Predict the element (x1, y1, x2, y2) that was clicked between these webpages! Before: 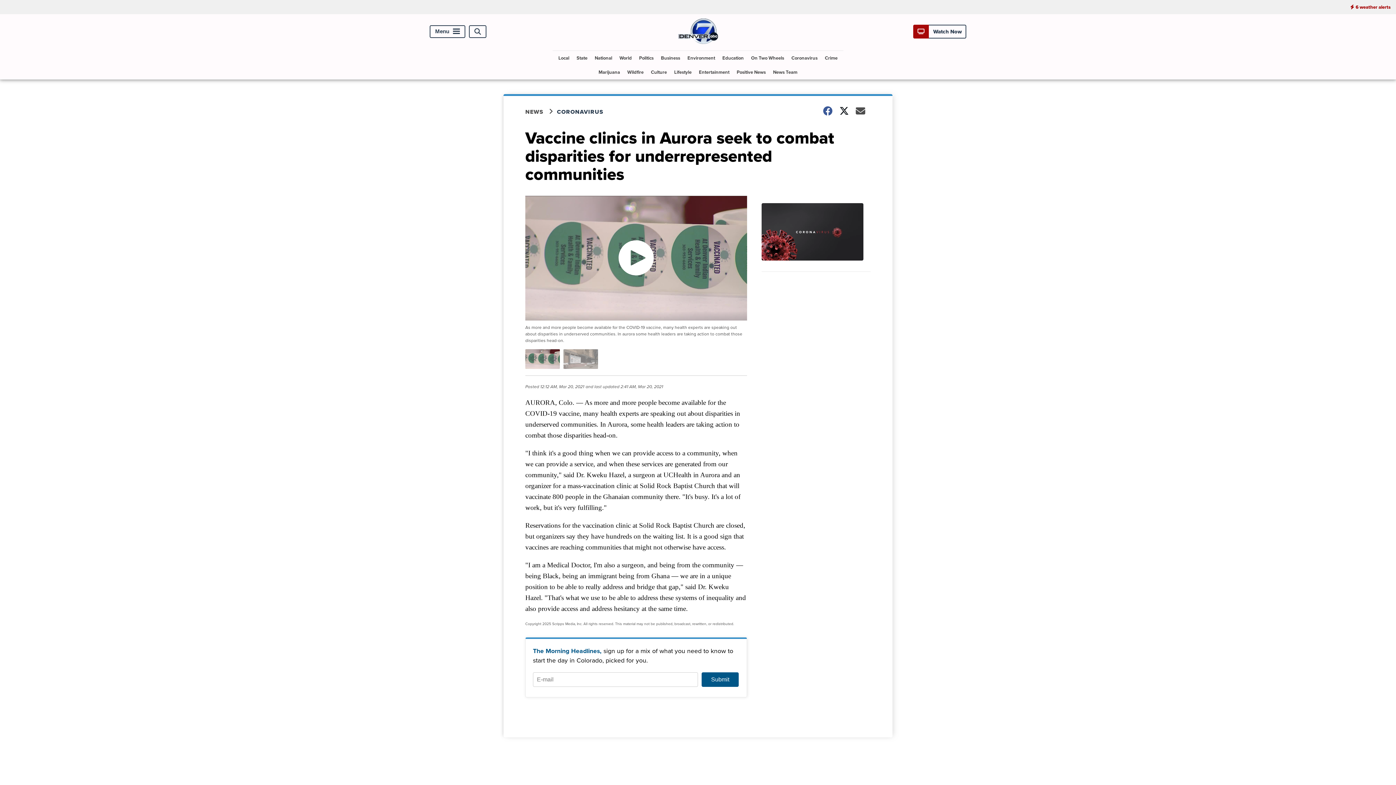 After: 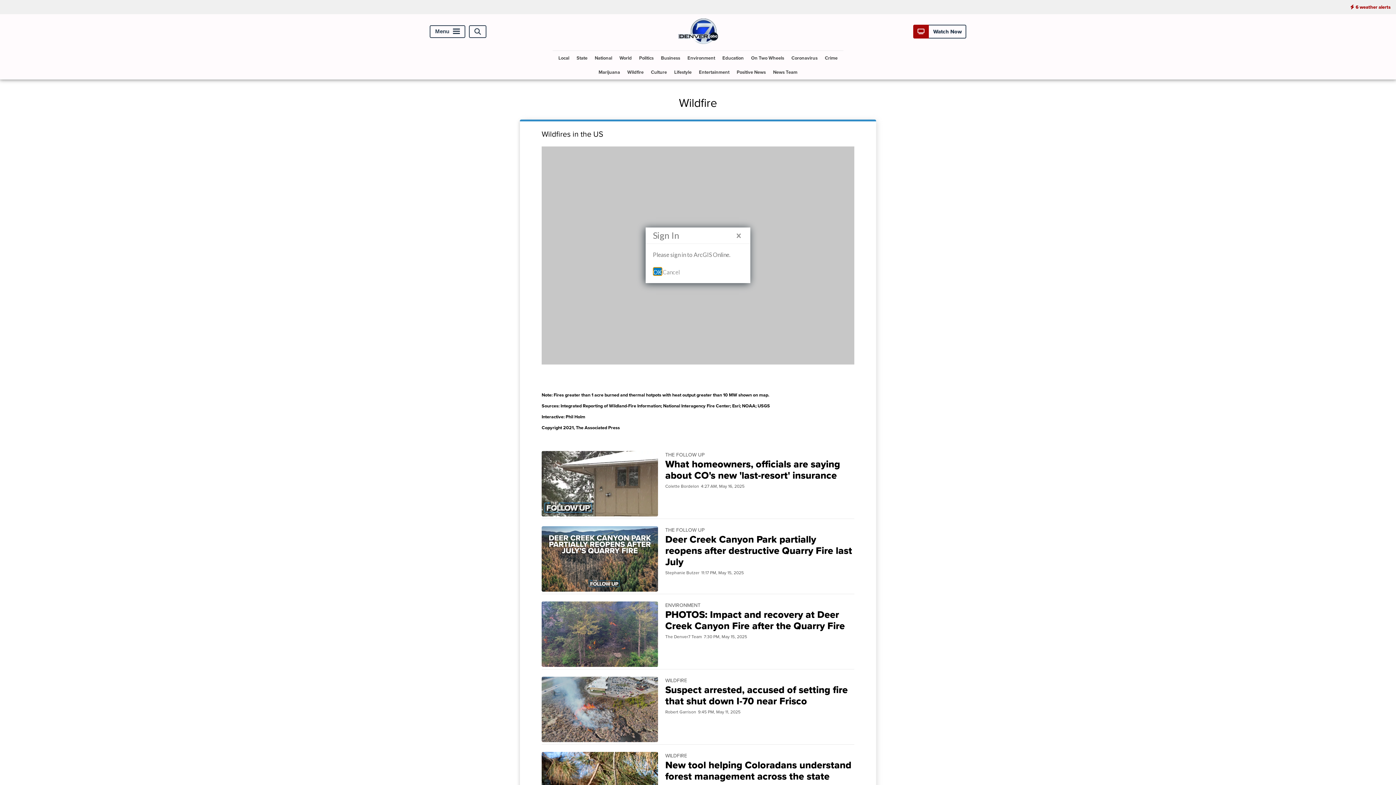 Action: bbox: (624, 65, 646, 79) label: Wildfire